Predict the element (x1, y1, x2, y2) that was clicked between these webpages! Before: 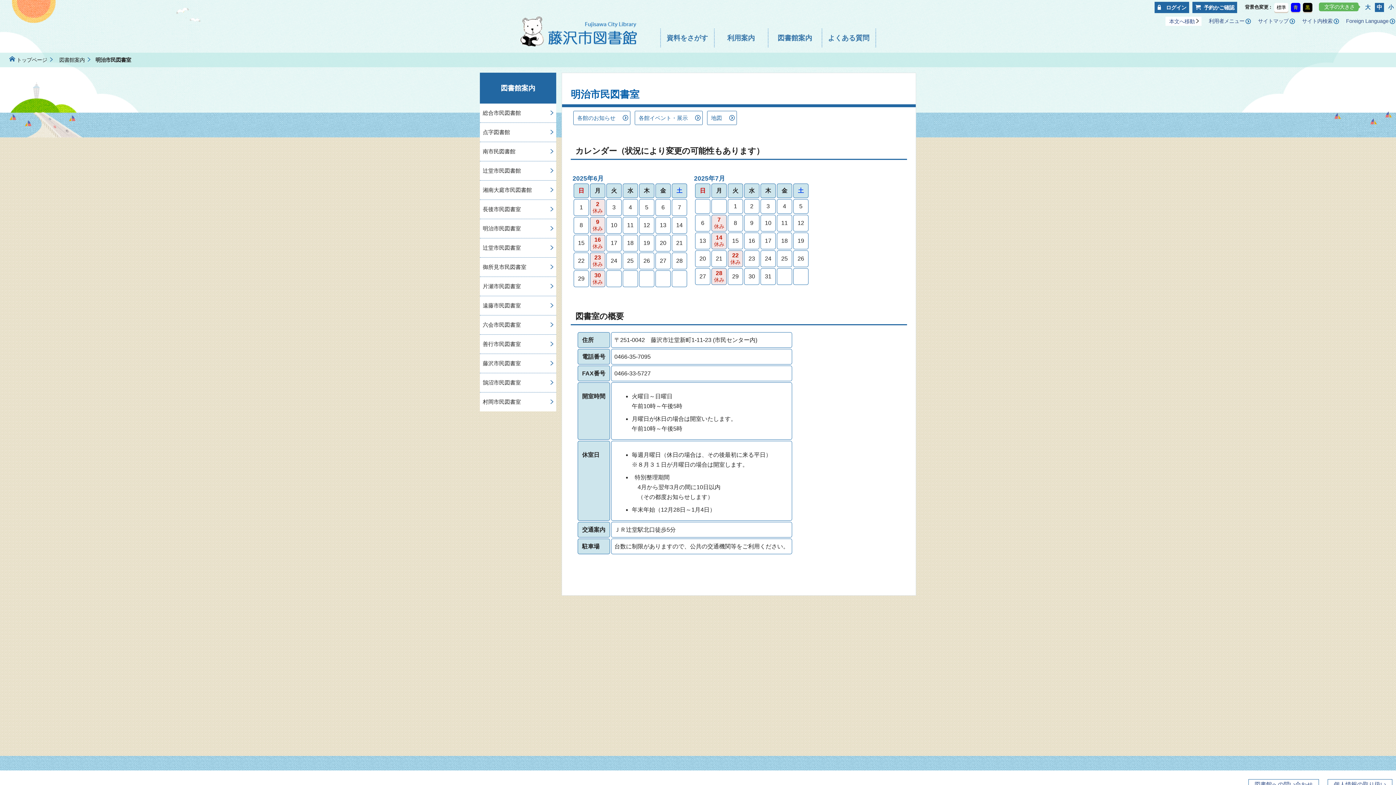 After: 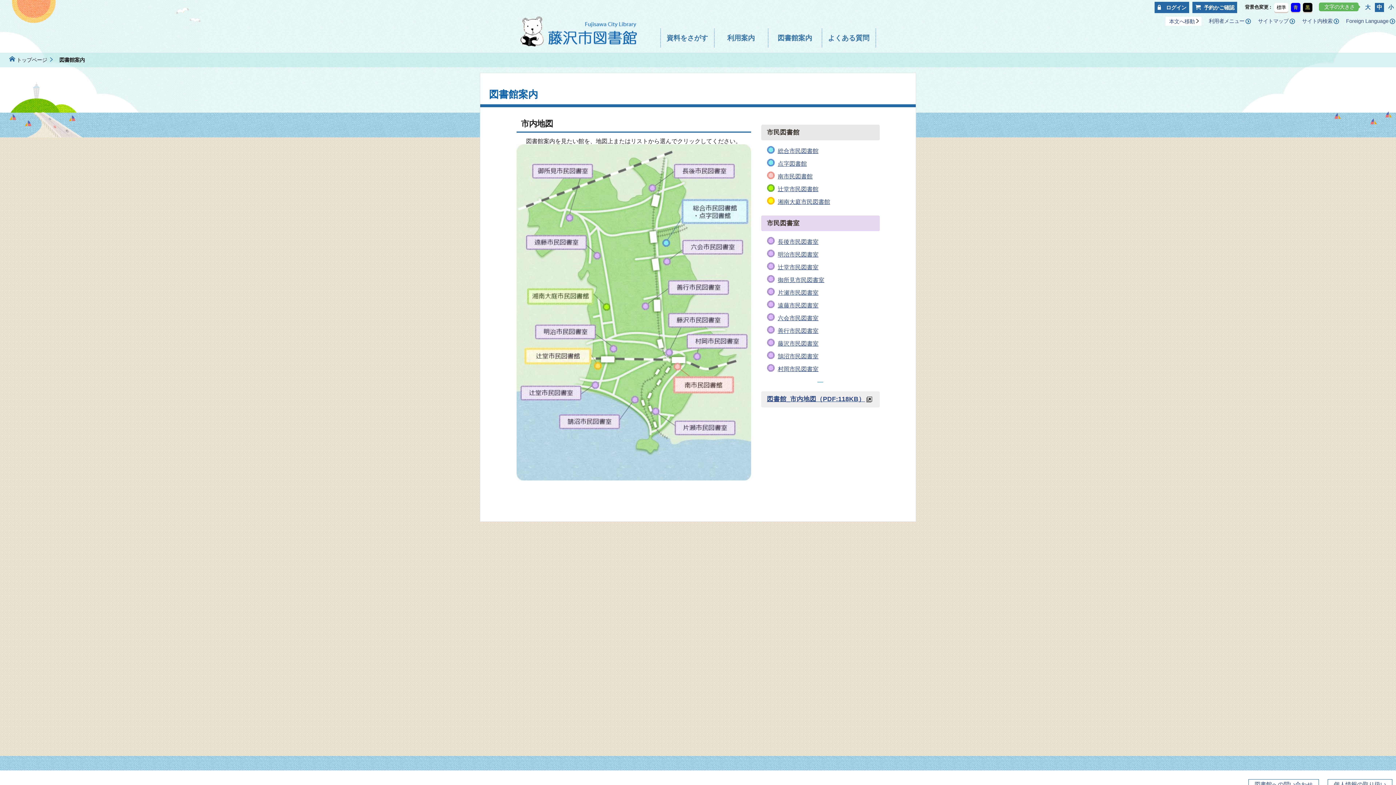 Action: bbox: (768, 28, 821, 47) label: 図書館案内